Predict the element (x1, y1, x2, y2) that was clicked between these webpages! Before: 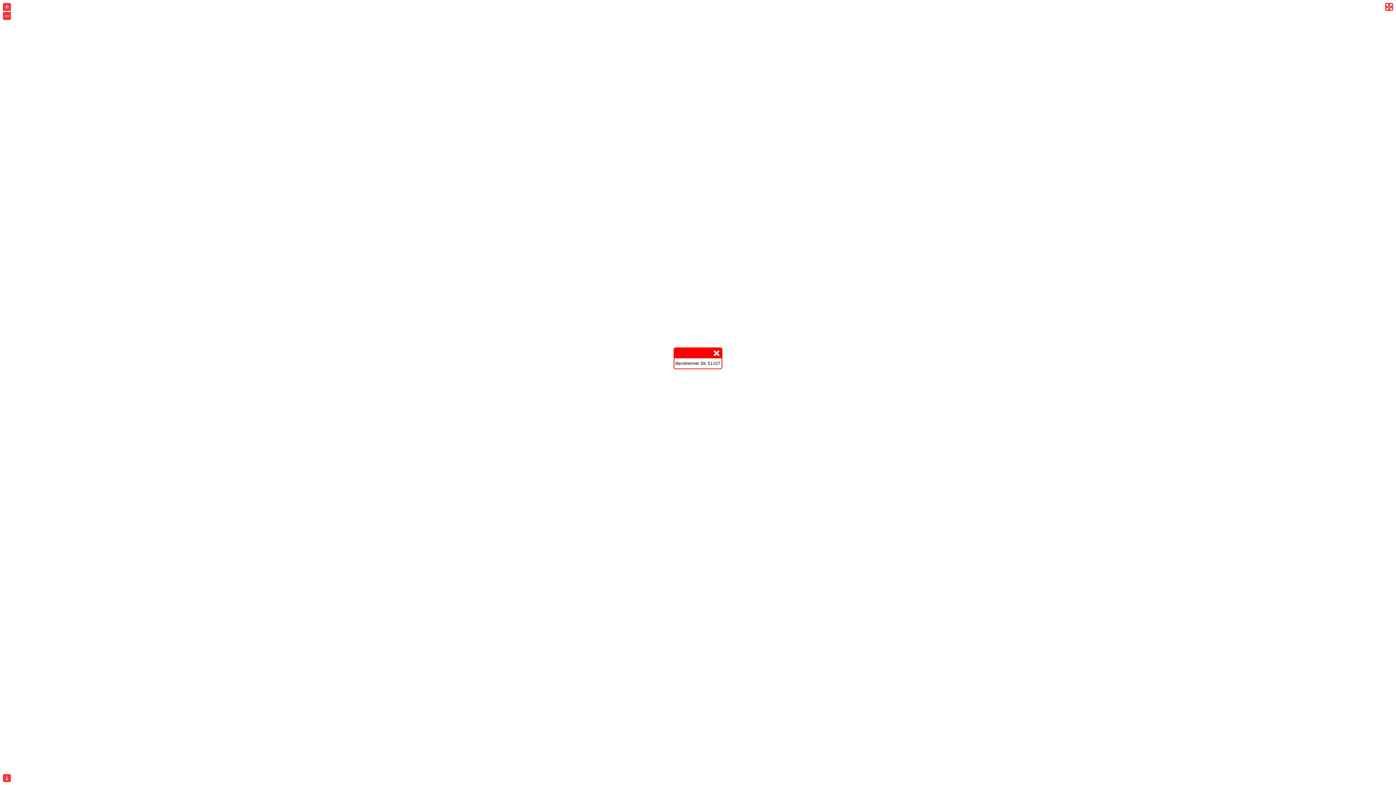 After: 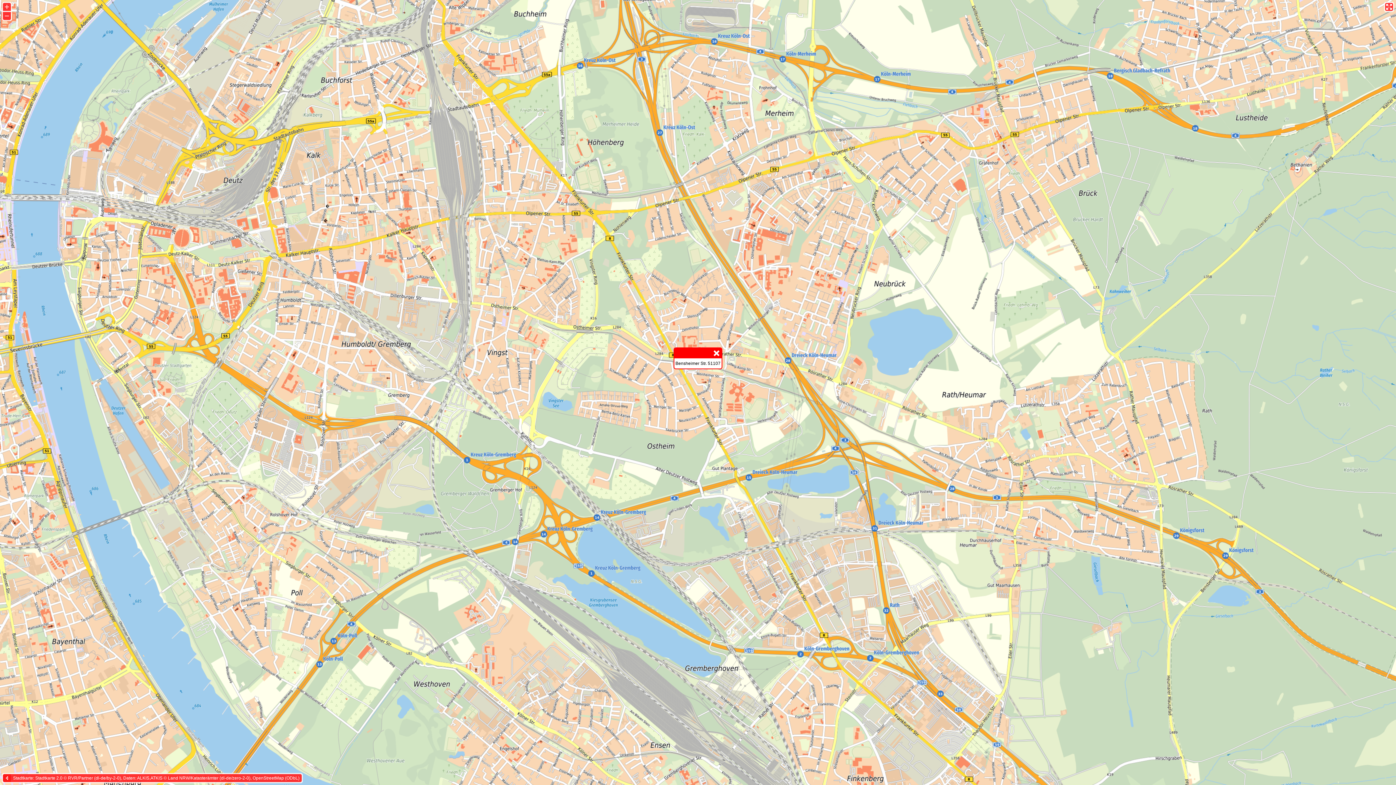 Action: bbox: (2, 774, 10, 782)